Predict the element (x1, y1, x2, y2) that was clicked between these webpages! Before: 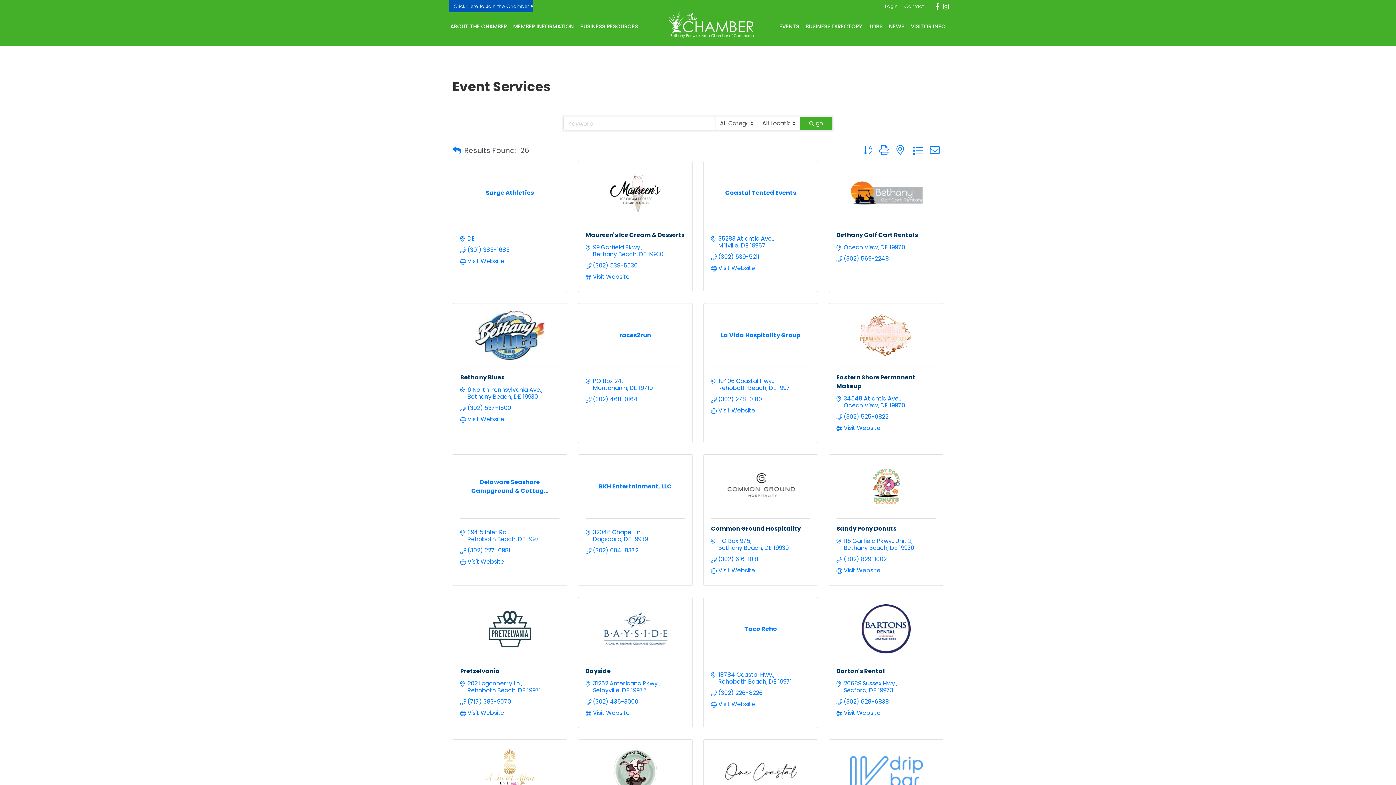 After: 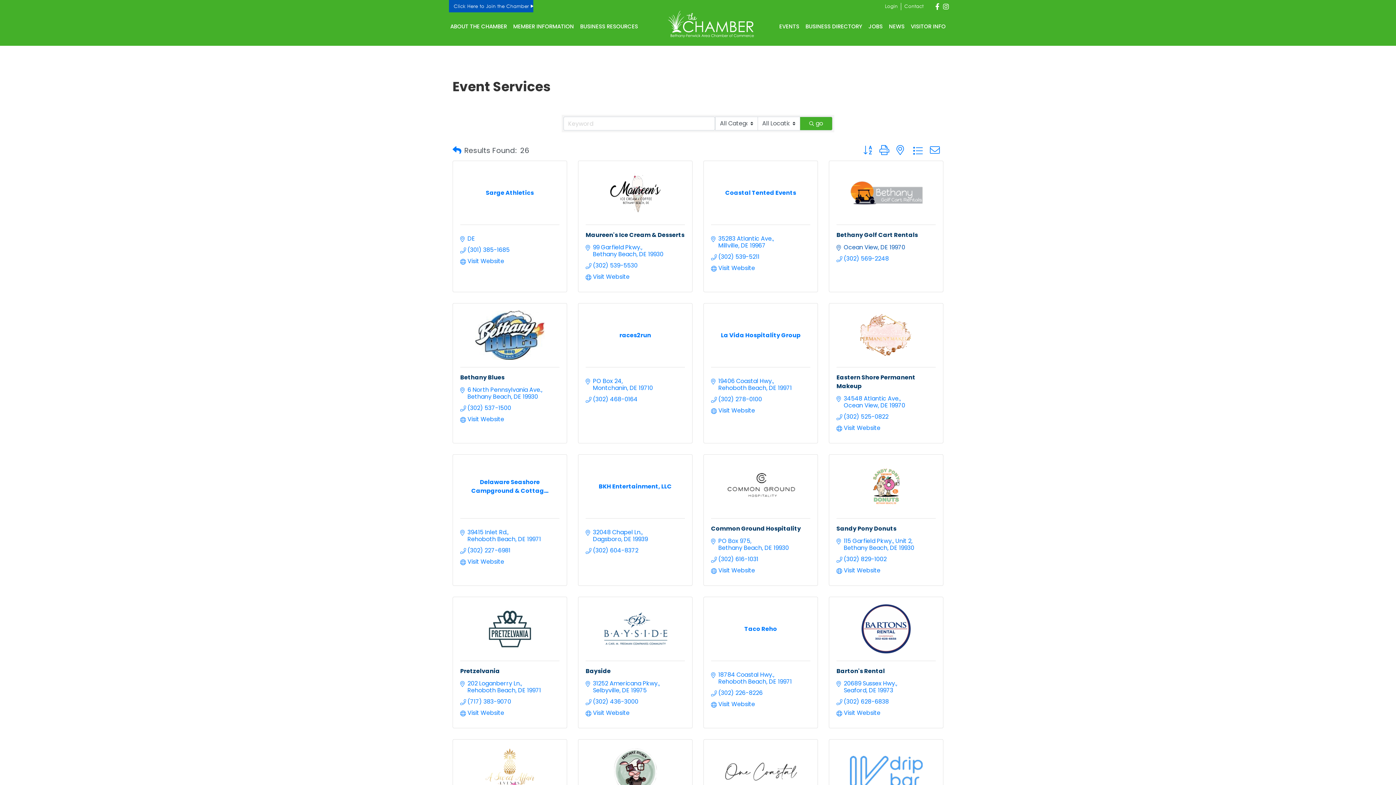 Action: label: Ocean View DE 19970 bbox: (844, 244, 905, 250)